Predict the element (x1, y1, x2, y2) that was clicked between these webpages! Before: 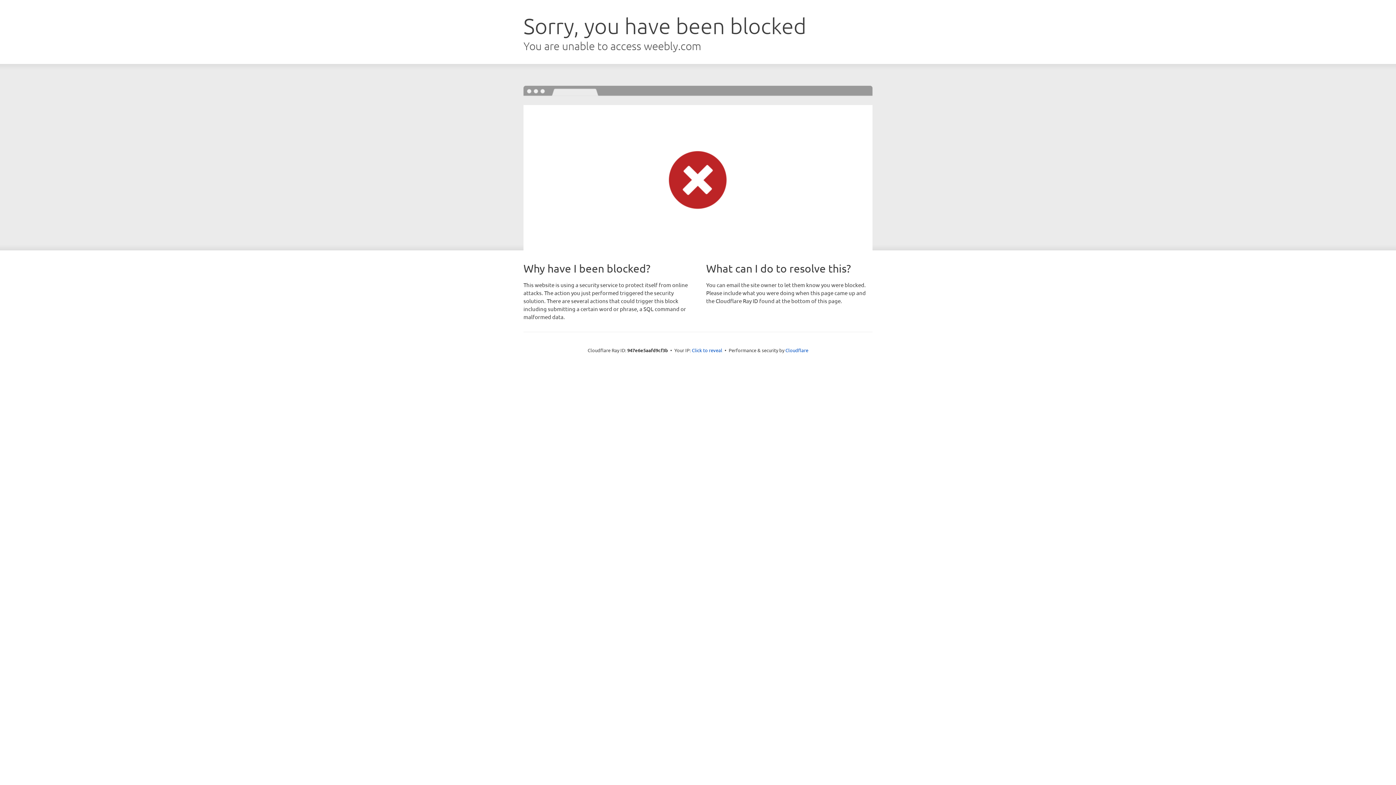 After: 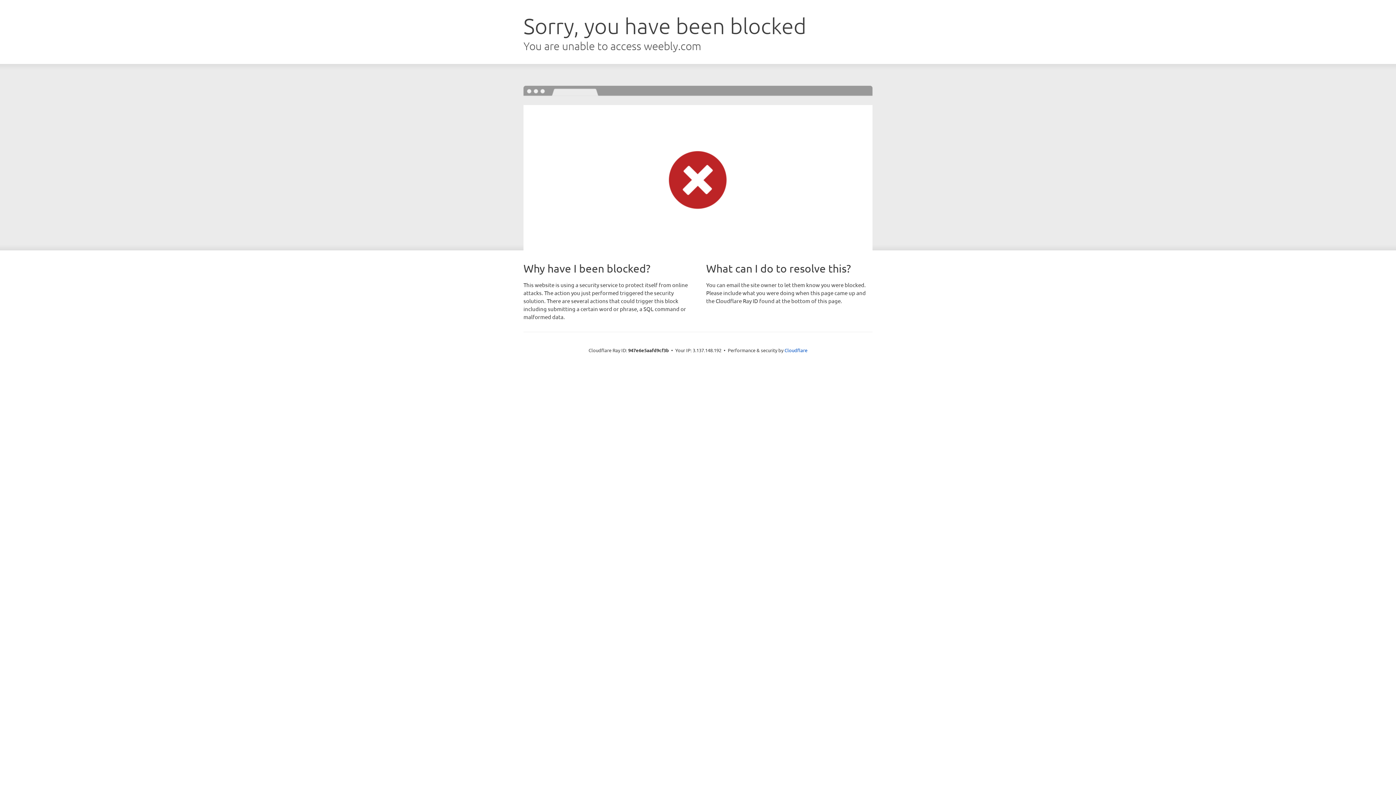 Action: bbox: (692, 346, 722, 353) label: Click to reveal